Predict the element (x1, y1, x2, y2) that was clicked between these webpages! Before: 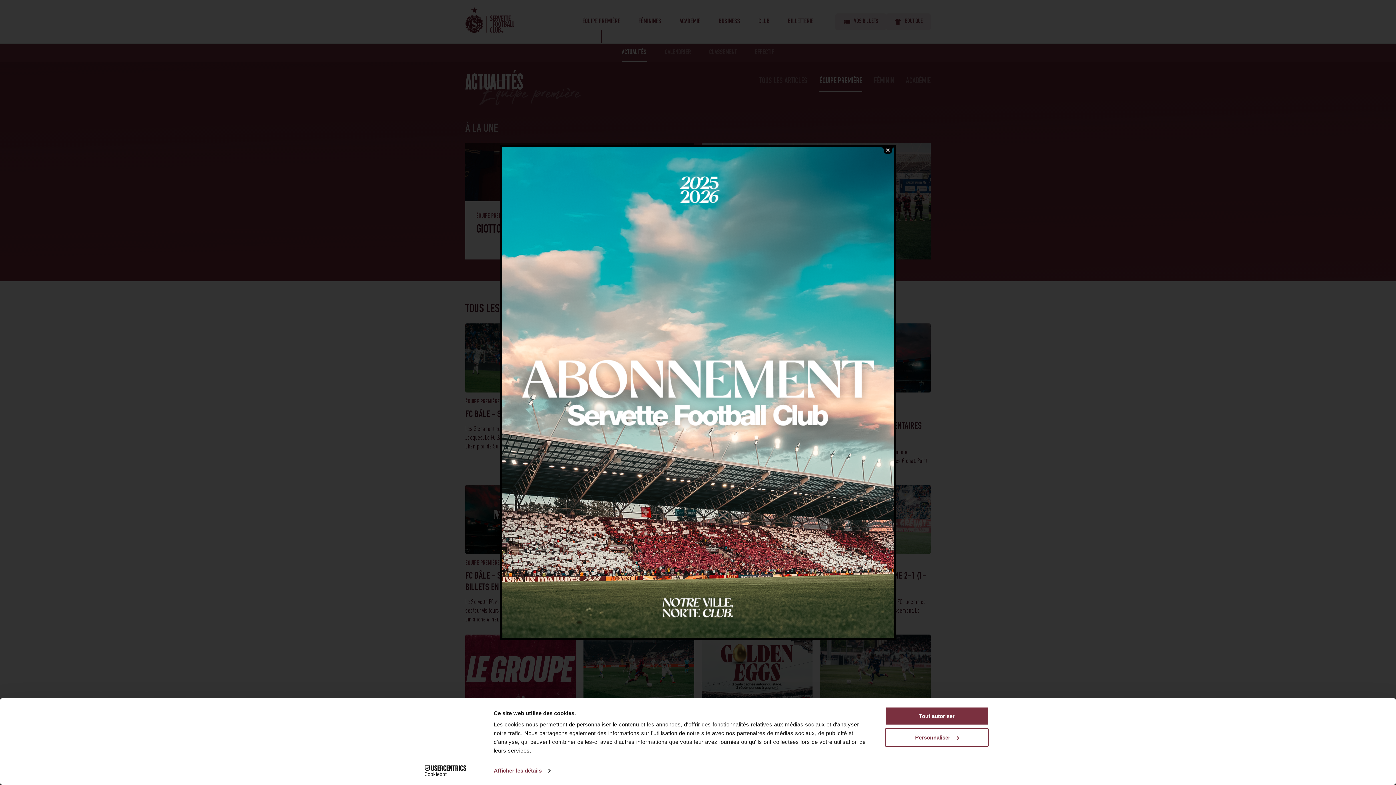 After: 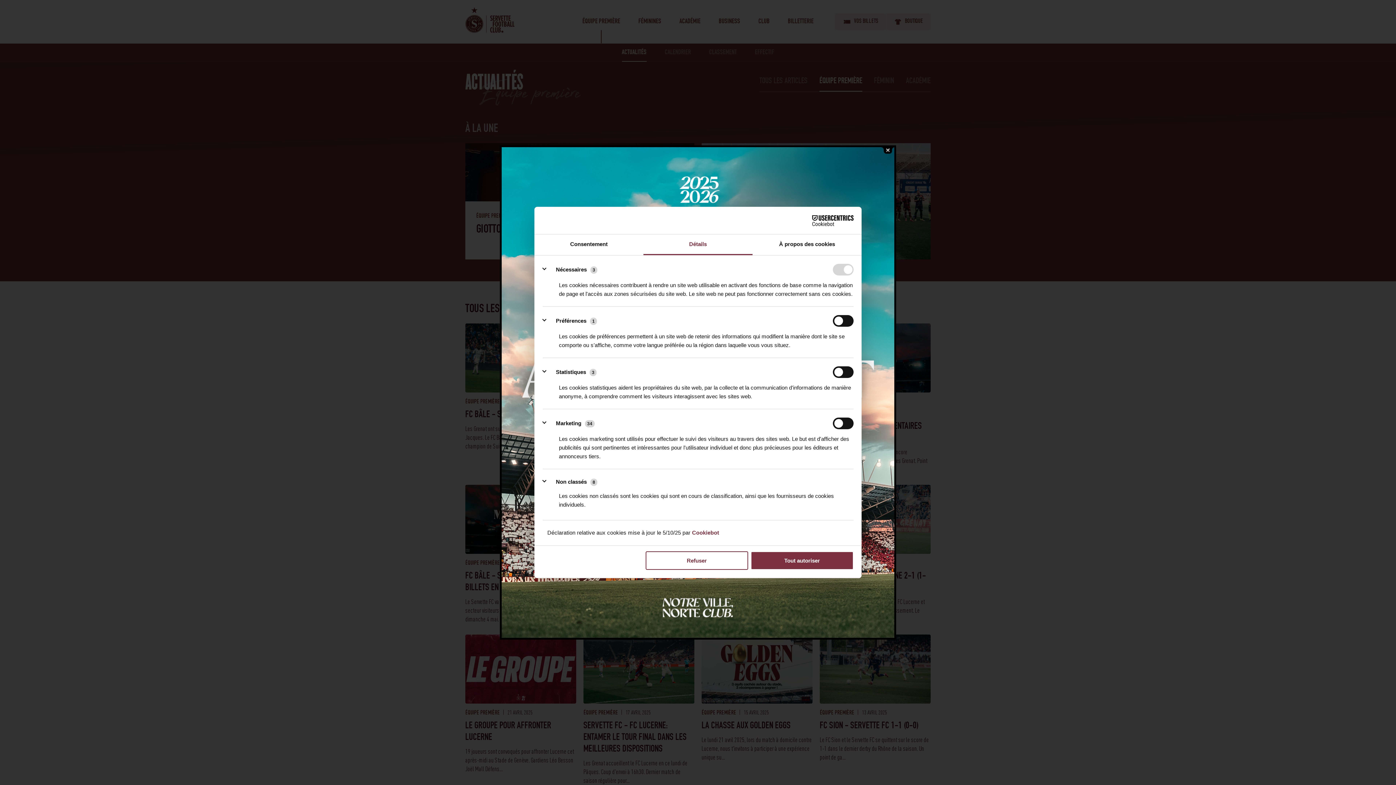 Action: bbox: (493, 765, 550, 776) label: Afficher les détails